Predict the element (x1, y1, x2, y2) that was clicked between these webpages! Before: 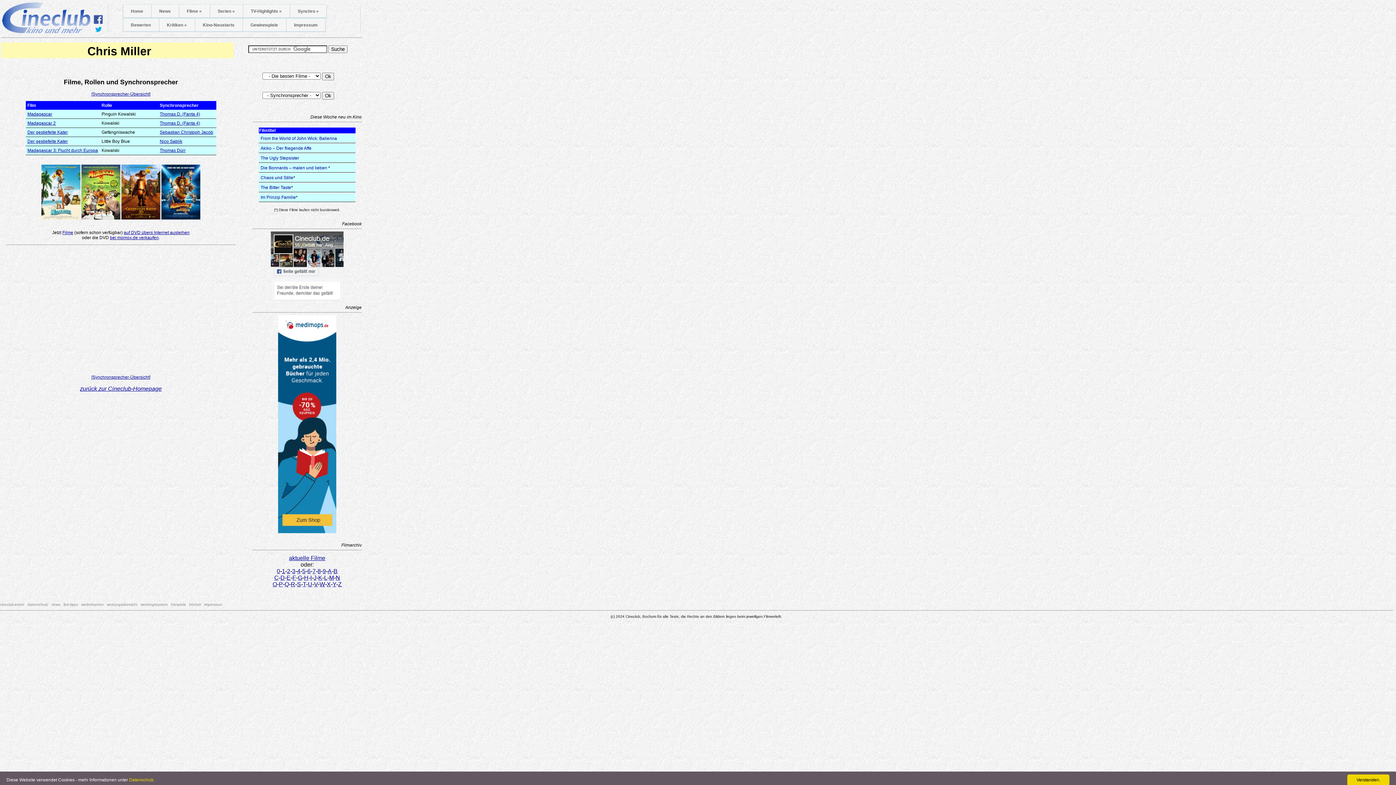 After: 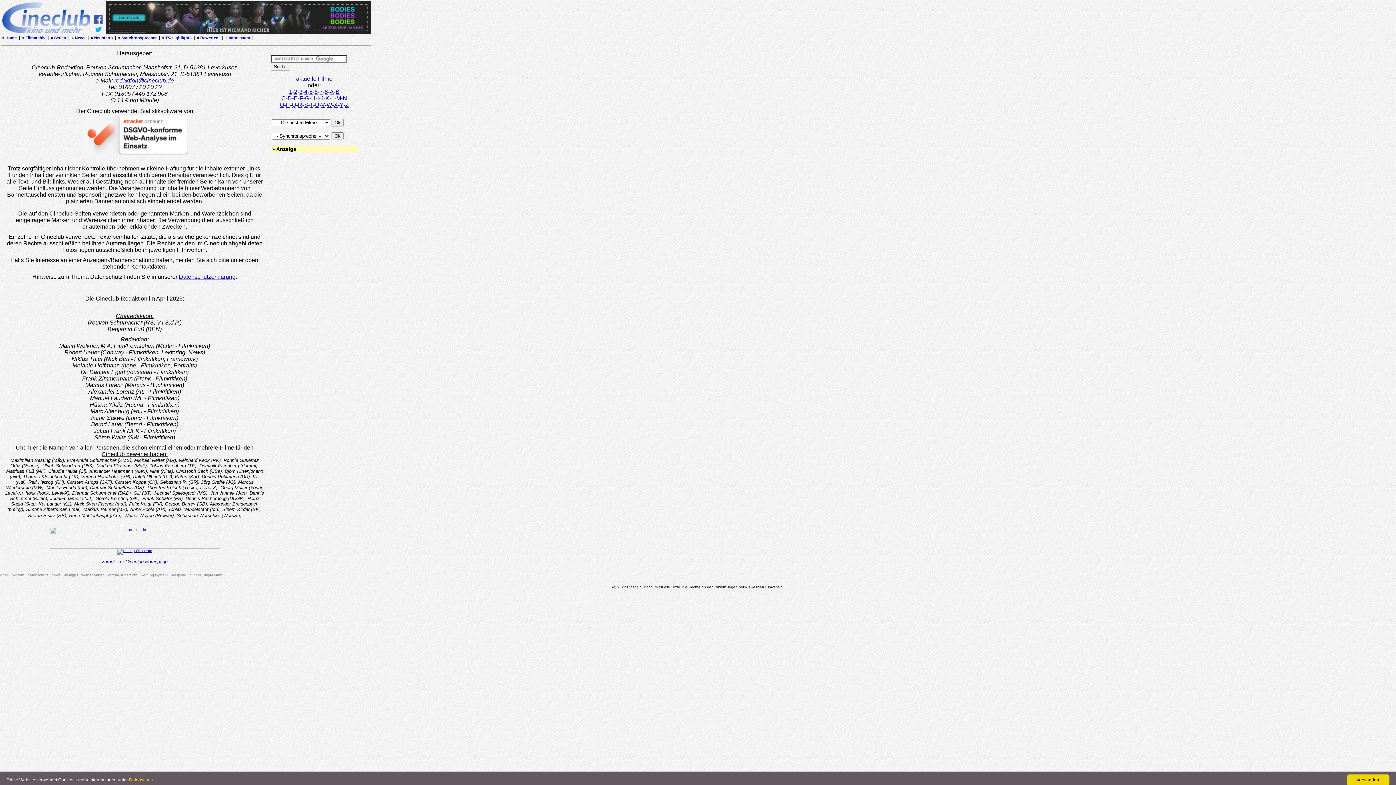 Action: bbox: (286, 18, 325, 31) label: Impressum